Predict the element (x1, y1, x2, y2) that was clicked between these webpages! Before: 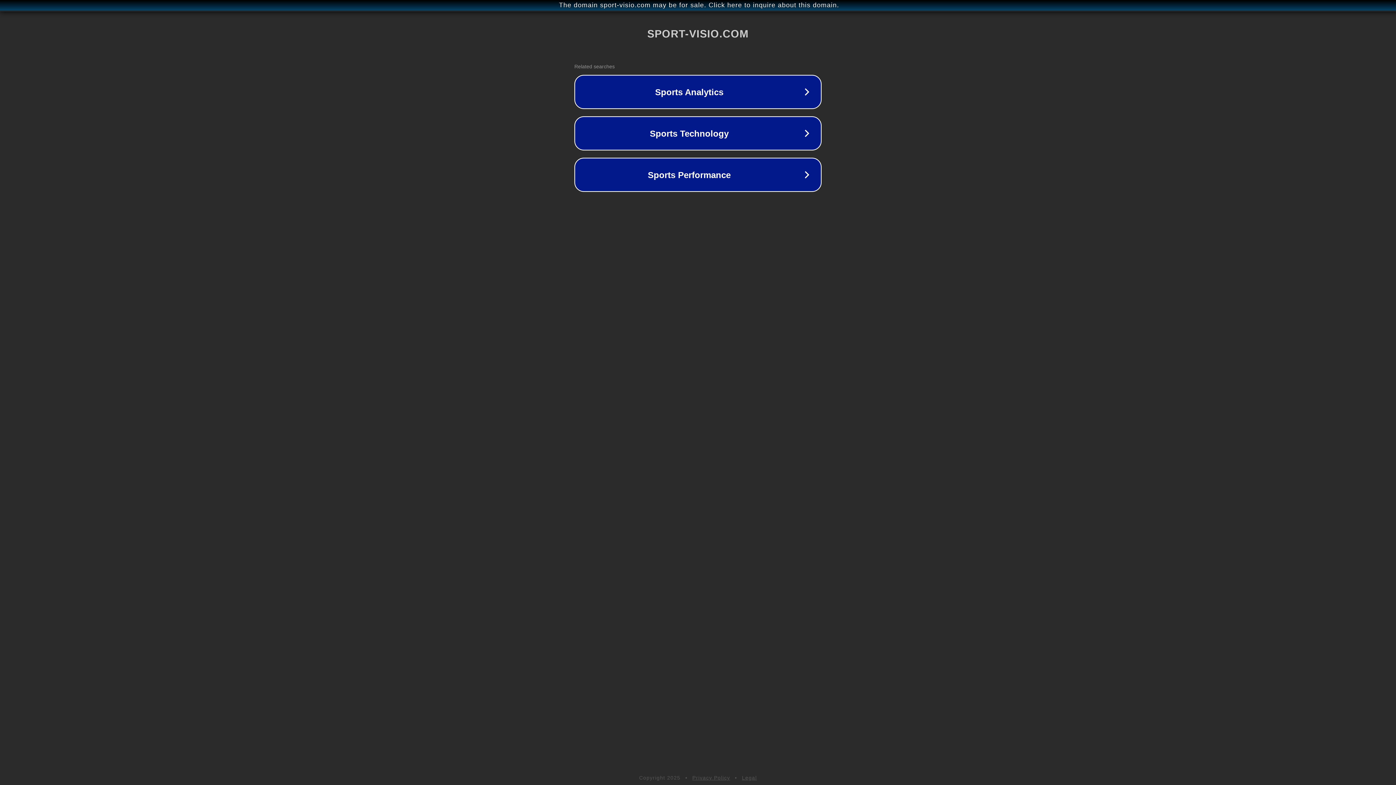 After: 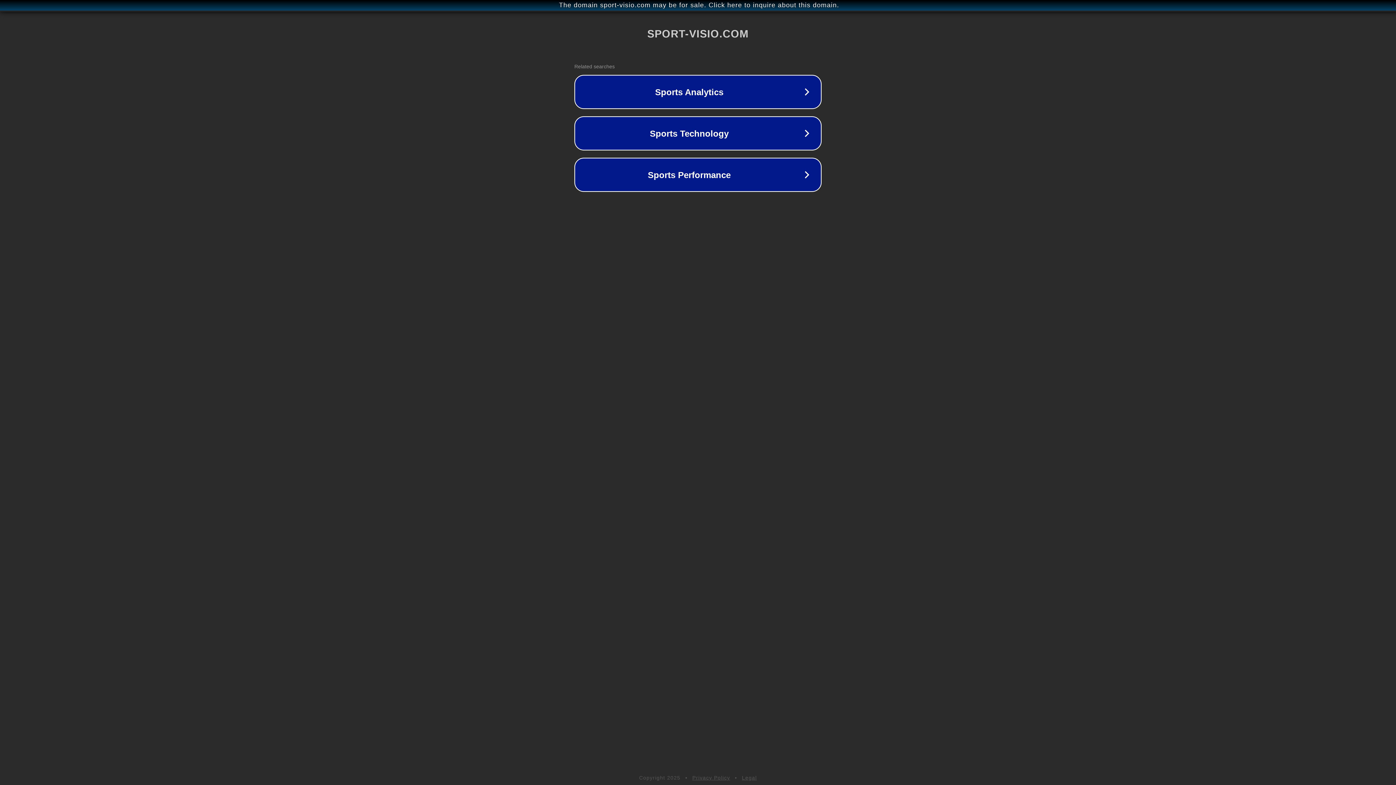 Action: bbox: (742, 775, 757, 781) label: Legal